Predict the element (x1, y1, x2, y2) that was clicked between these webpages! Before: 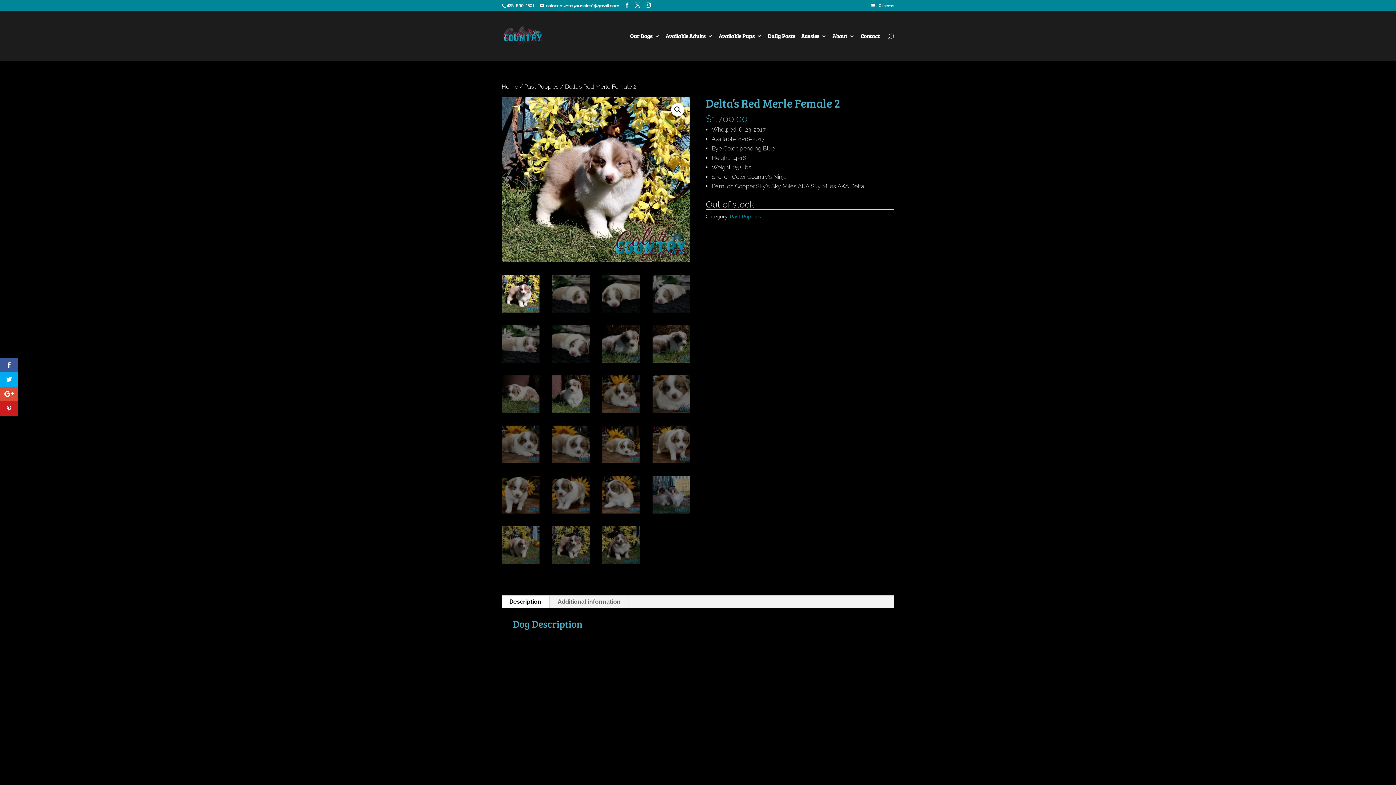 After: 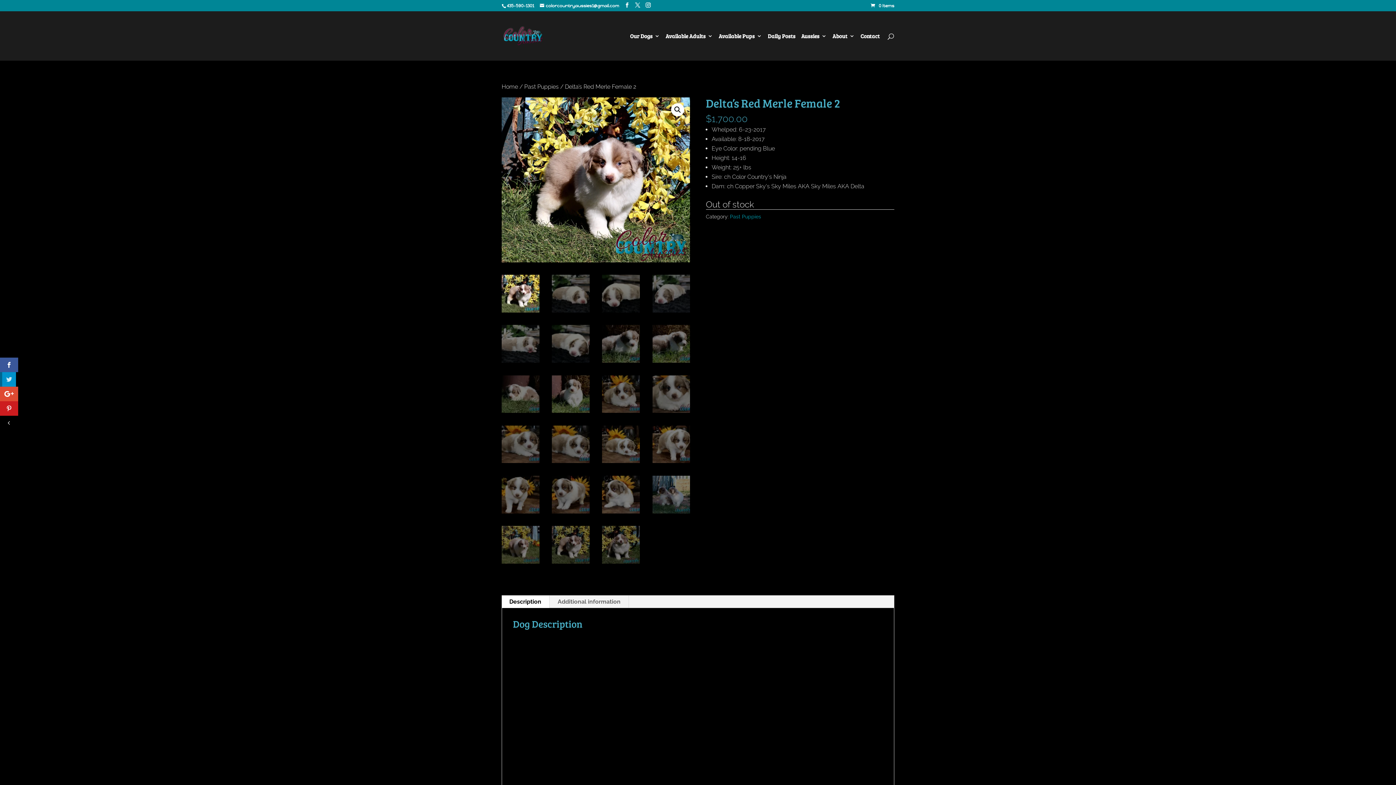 Action: bbox: (0, 372, 18, 386)